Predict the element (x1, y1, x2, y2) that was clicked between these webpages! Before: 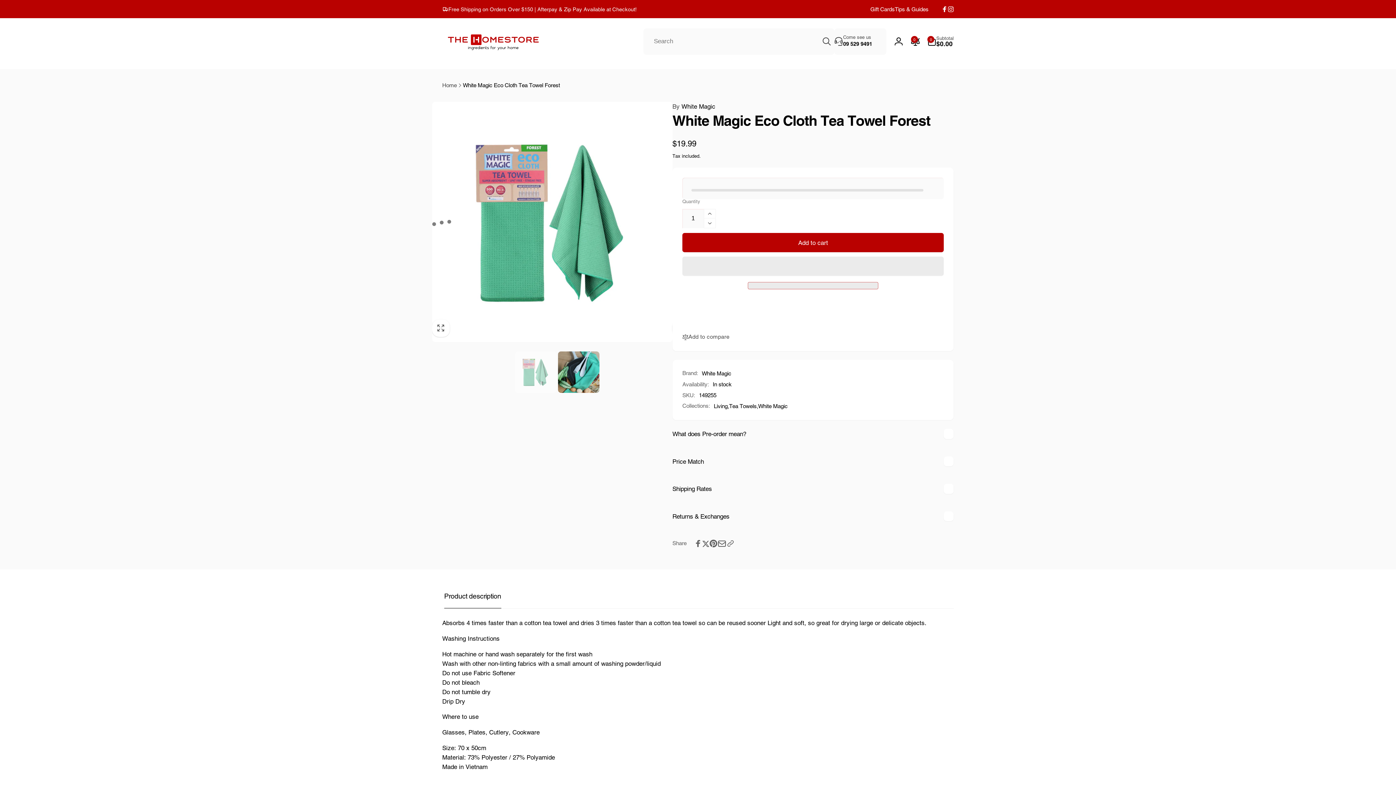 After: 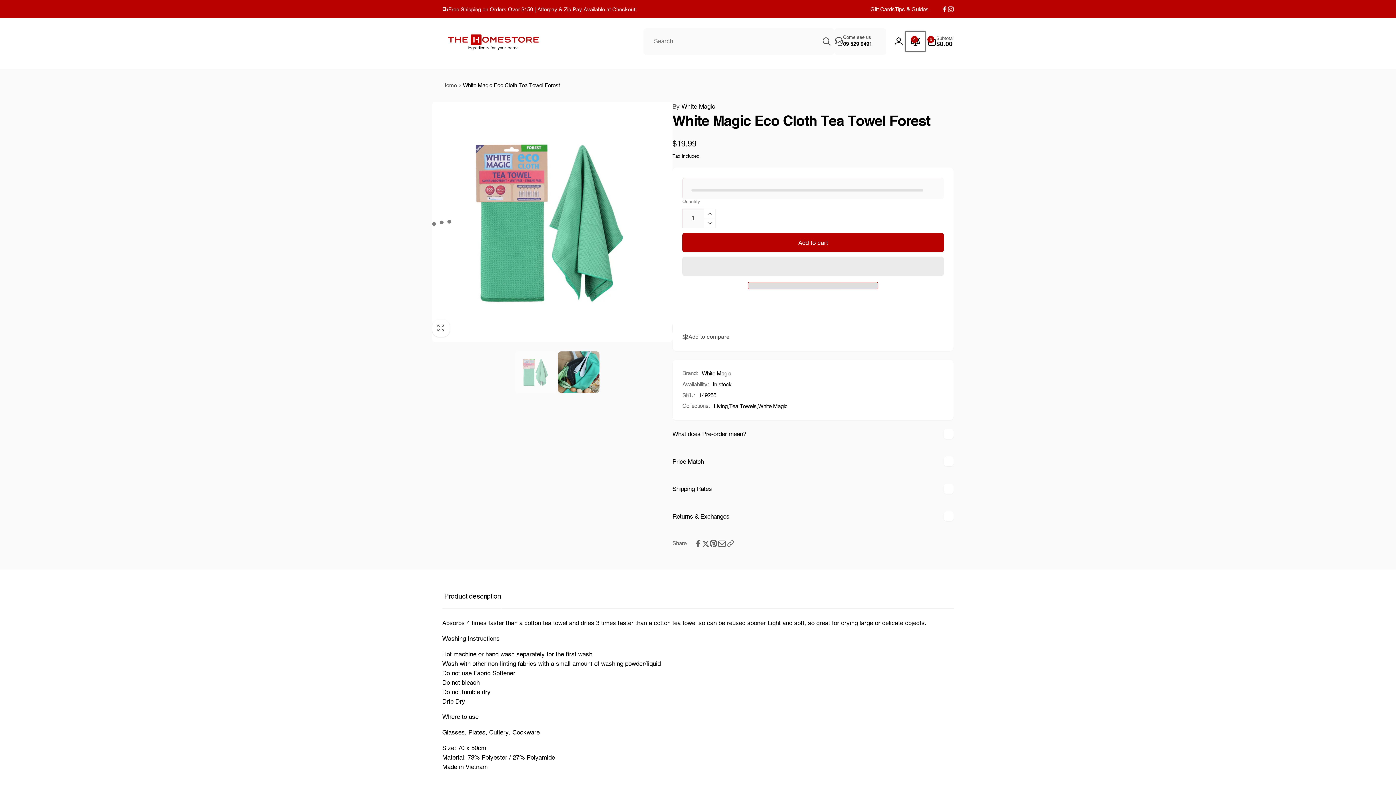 Action: label: Product compare bbox: (907, 33, 923, 49)